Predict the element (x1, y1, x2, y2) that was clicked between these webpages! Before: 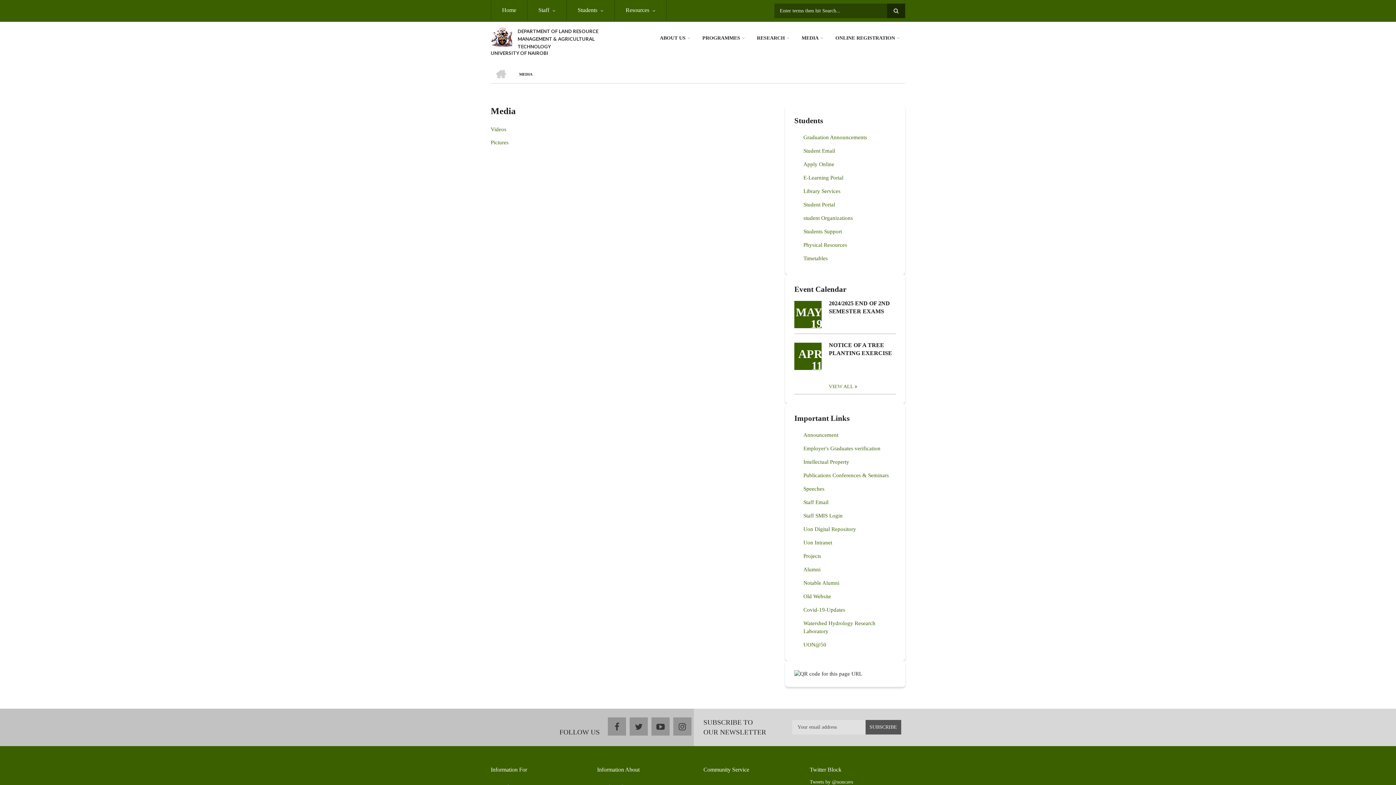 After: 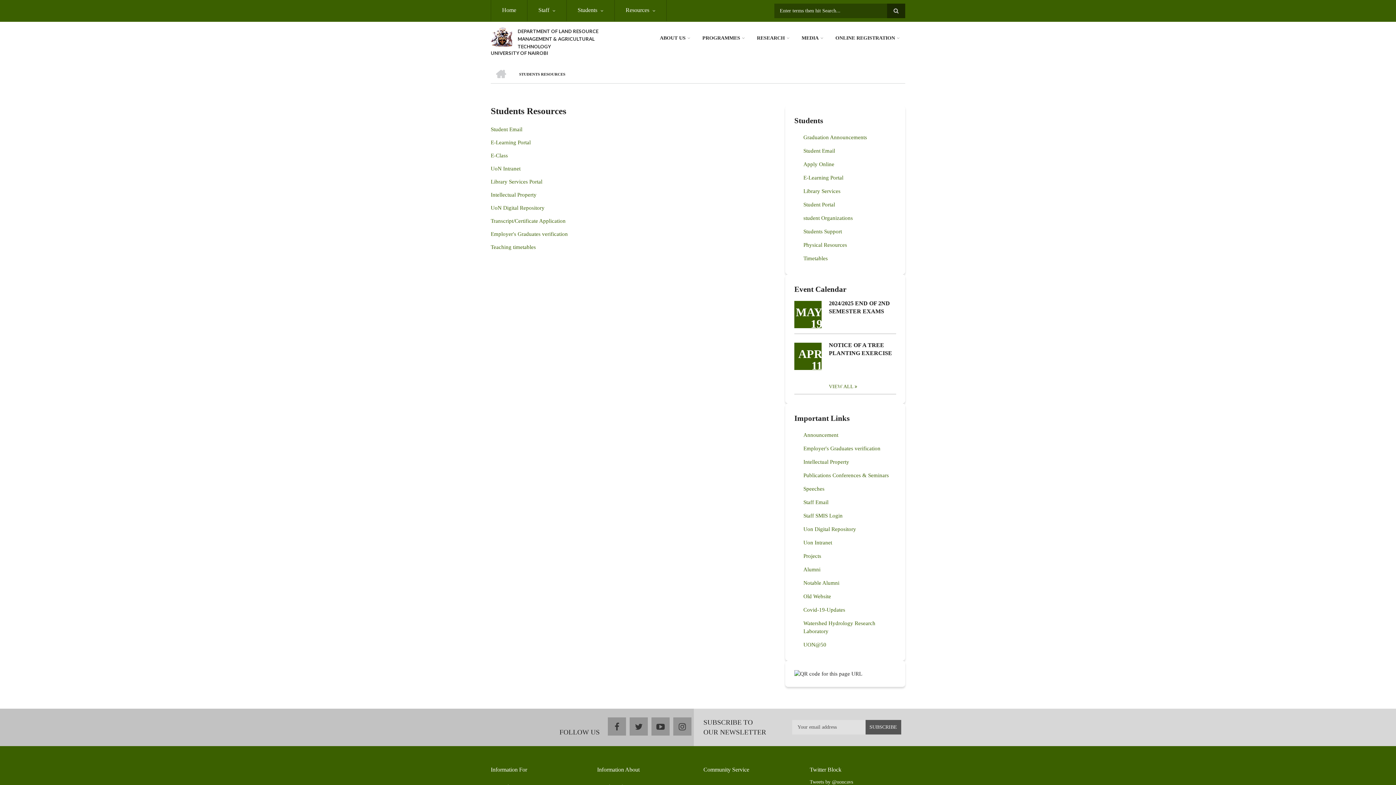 Action: bbox: (566, 0, 614, 21) label: Students